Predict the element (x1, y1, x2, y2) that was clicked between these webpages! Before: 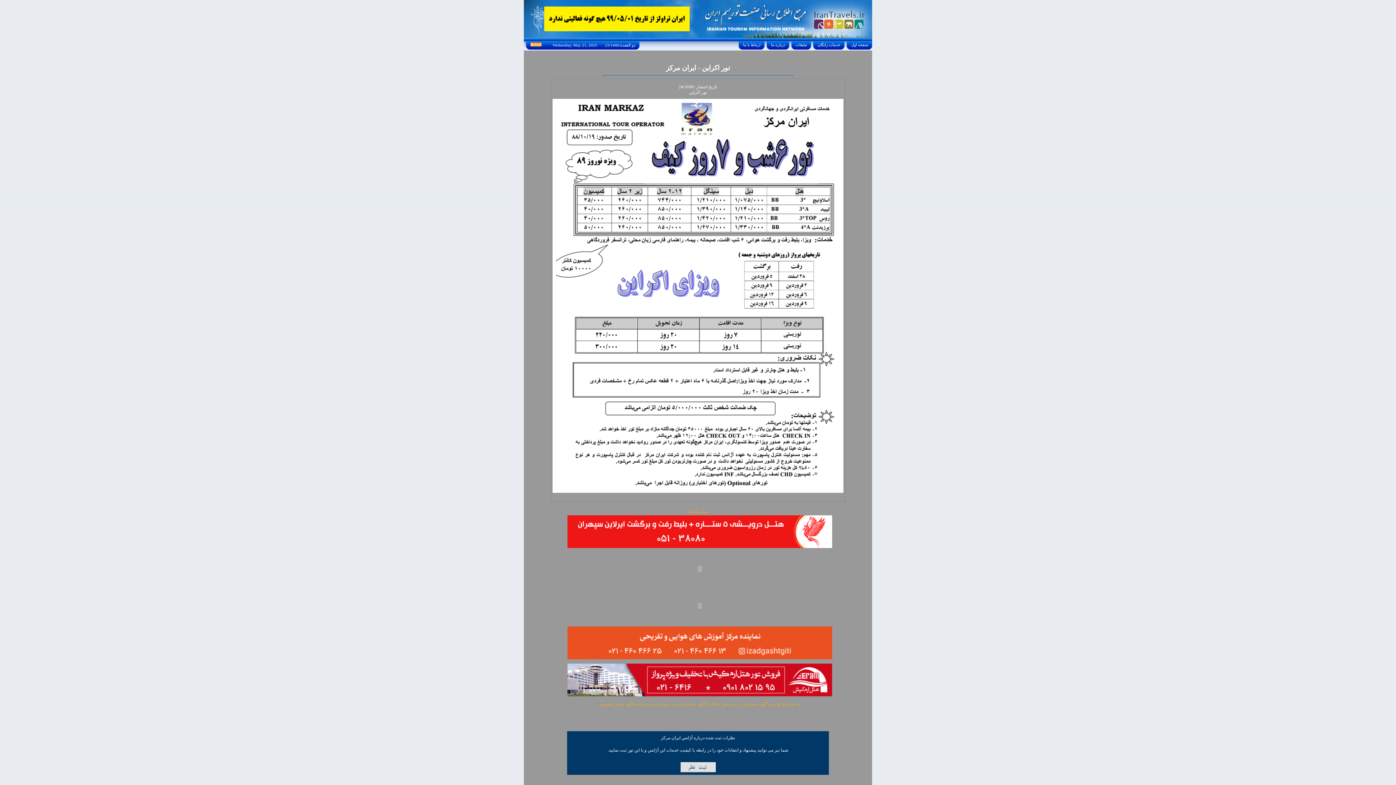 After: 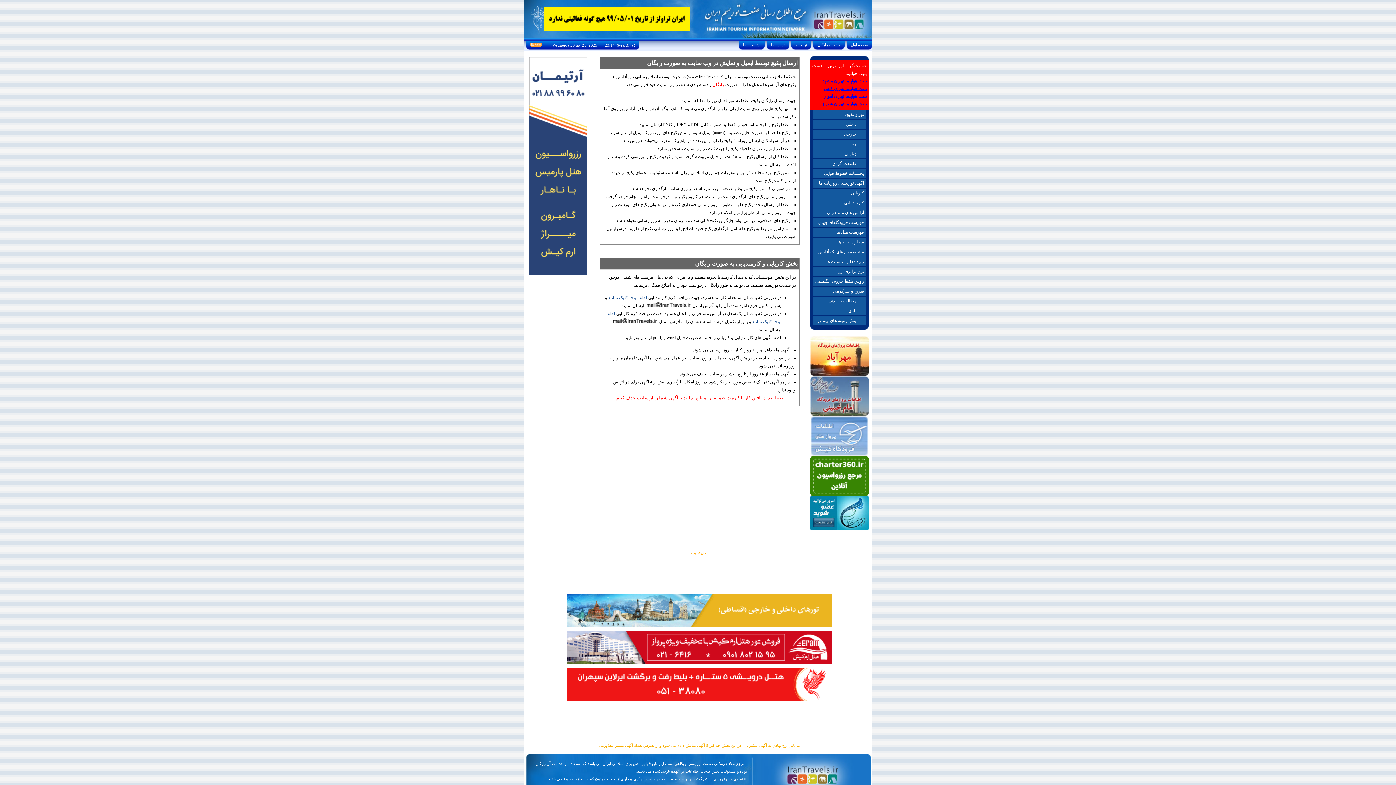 Action: label:  خدمات رايگان  bbox: (816, 42, 841, 46)